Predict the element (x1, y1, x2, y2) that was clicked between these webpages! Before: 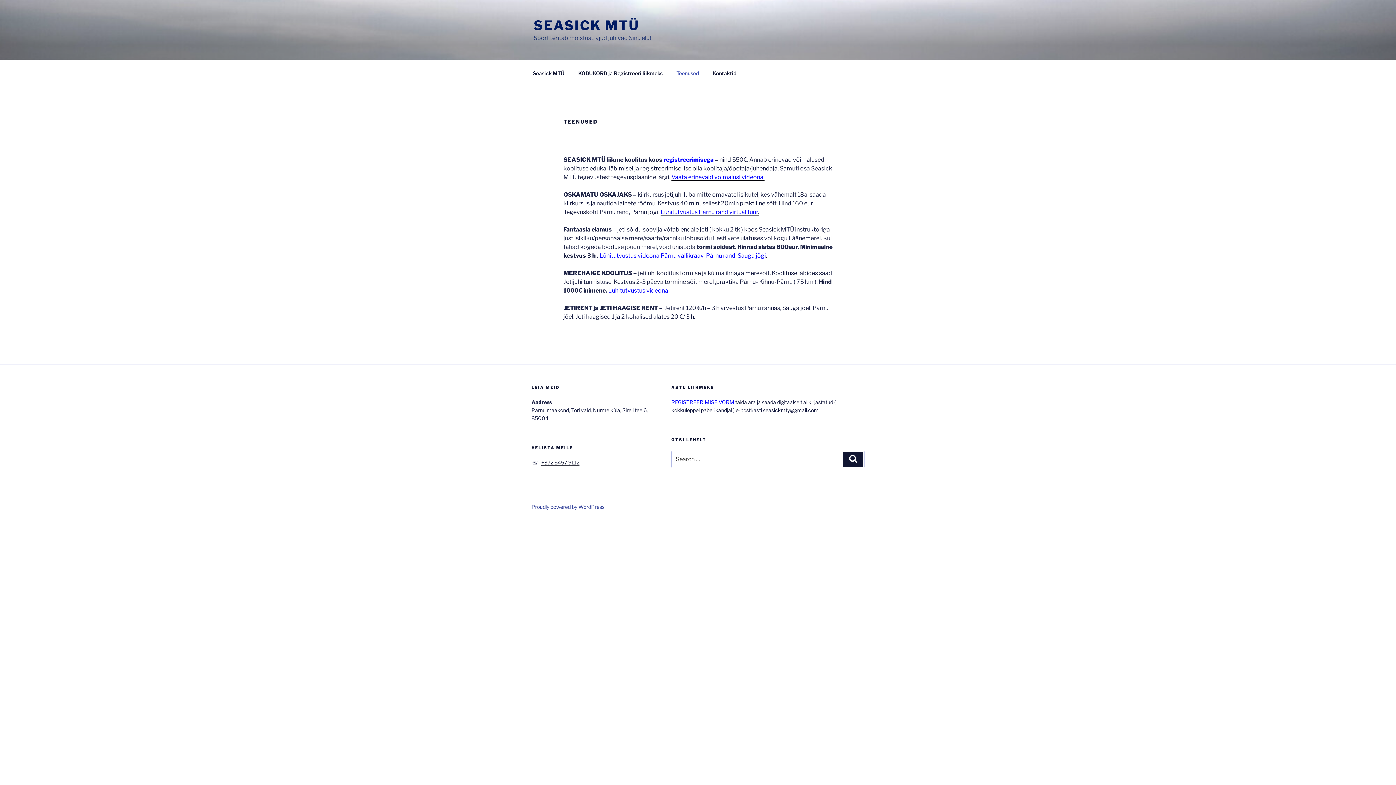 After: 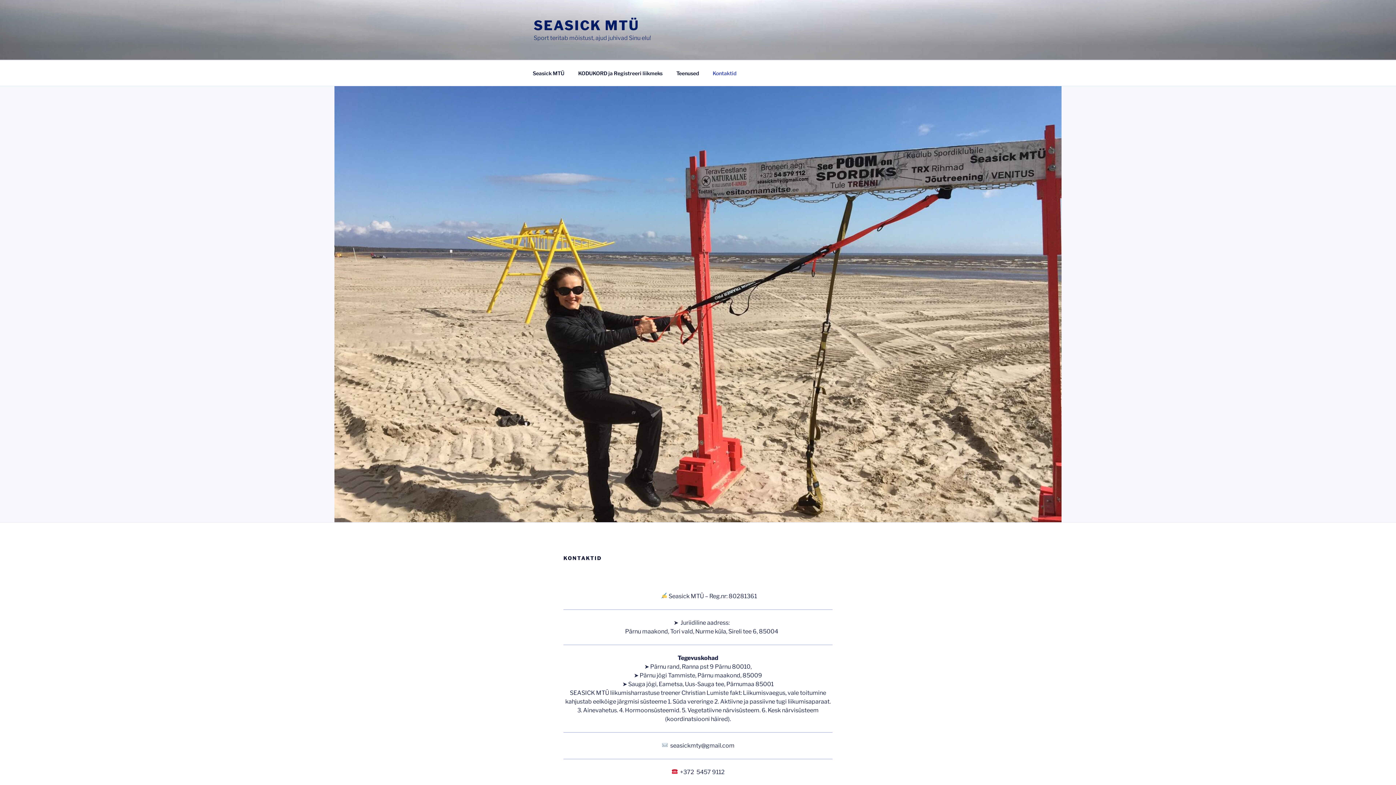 Action: label: Kontaktid bbox: (706, 64, 742, 82)